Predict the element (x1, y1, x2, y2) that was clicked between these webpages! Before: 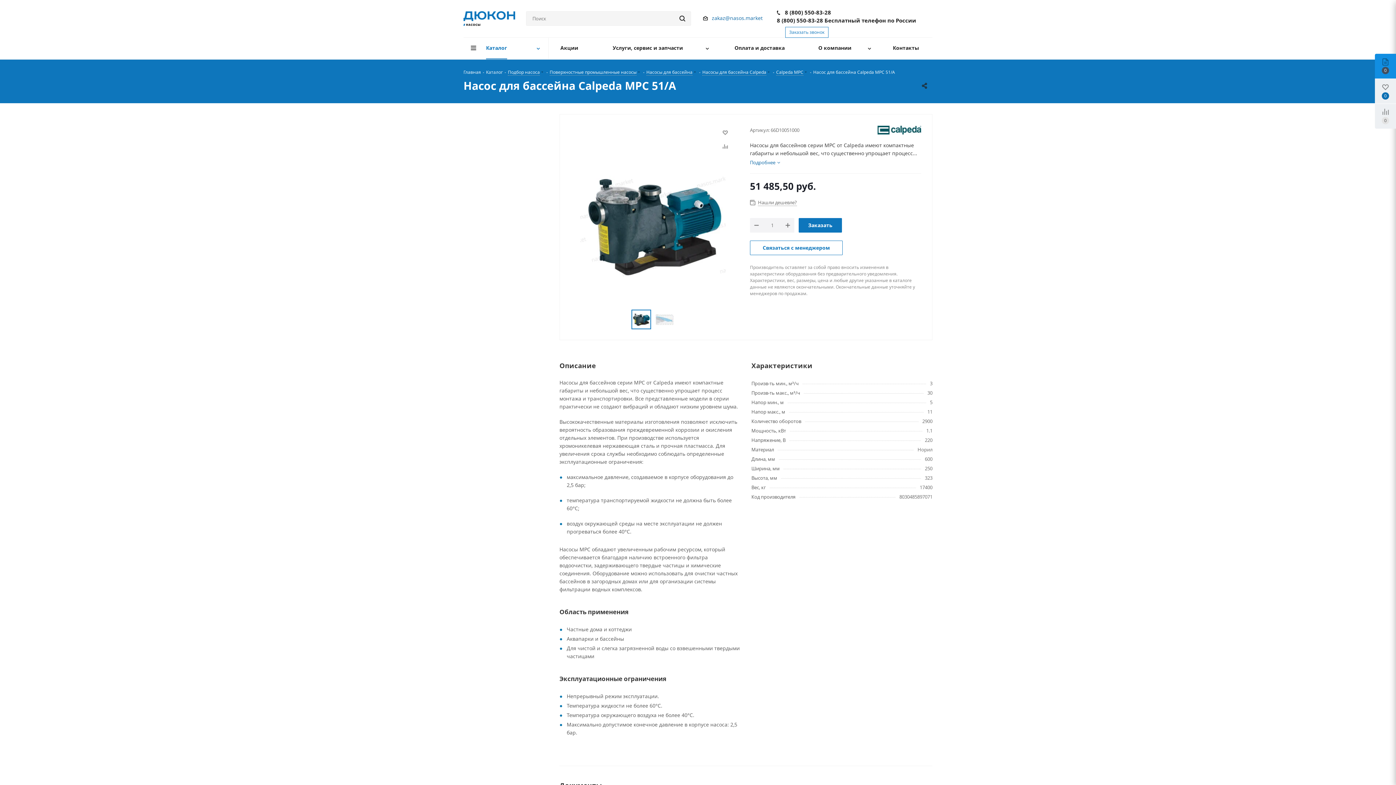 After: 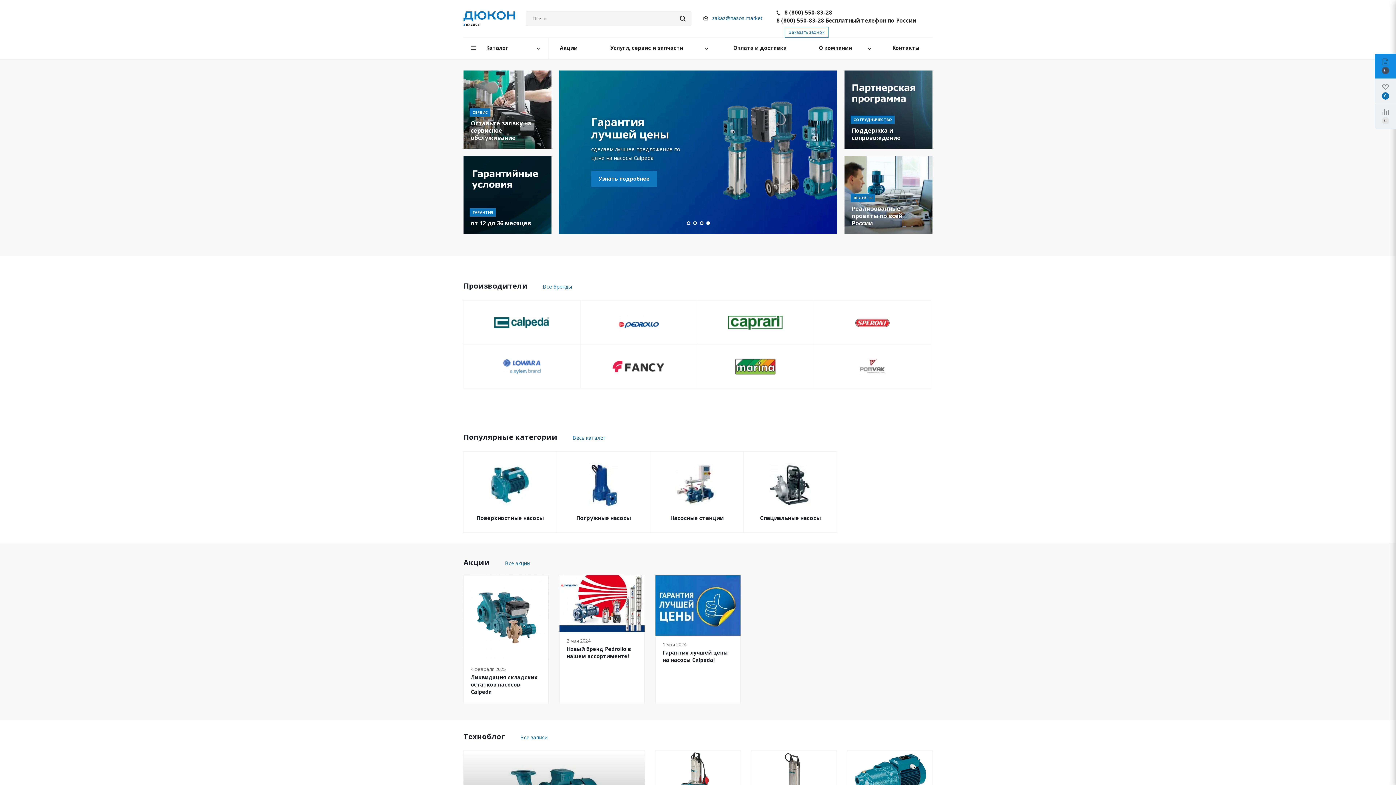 Action: bbox: (463, 14, 515, 21)